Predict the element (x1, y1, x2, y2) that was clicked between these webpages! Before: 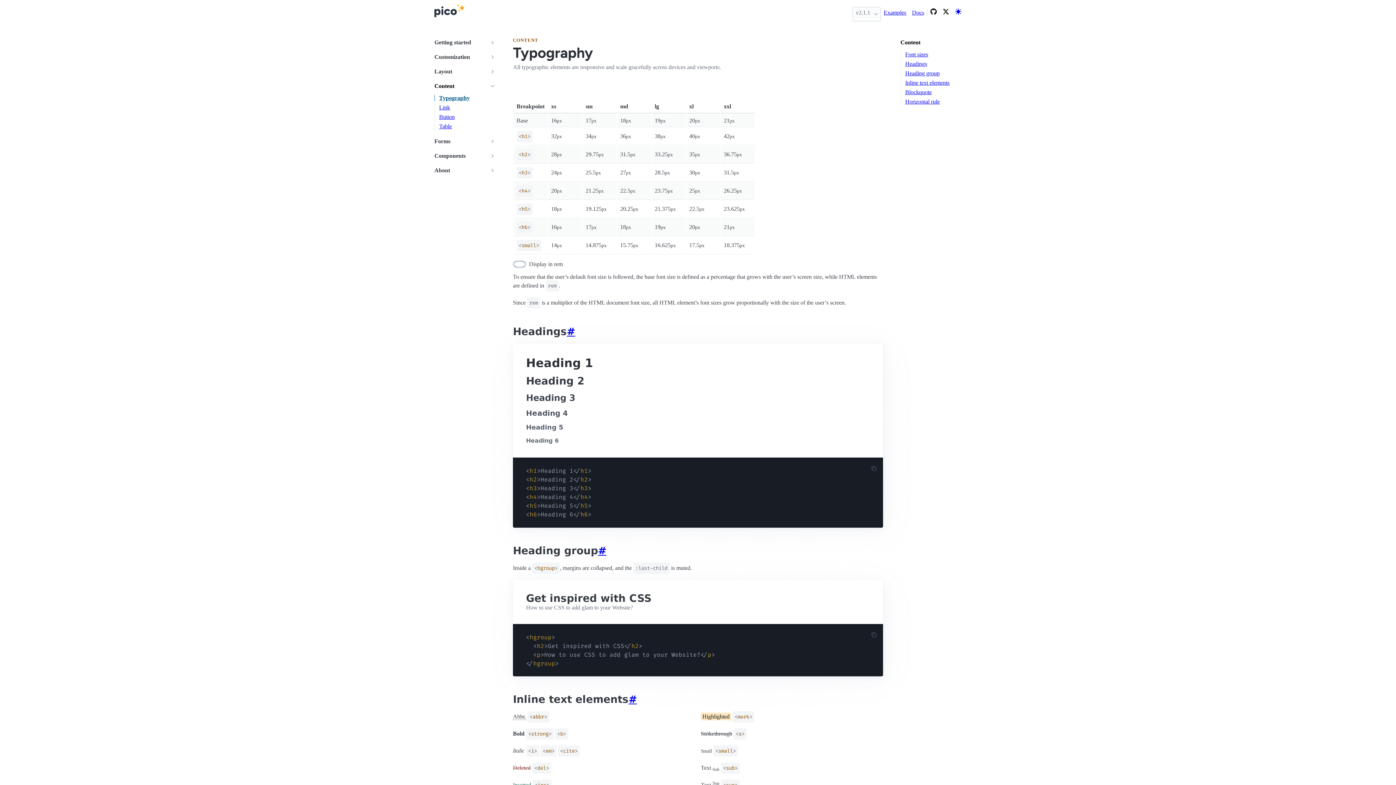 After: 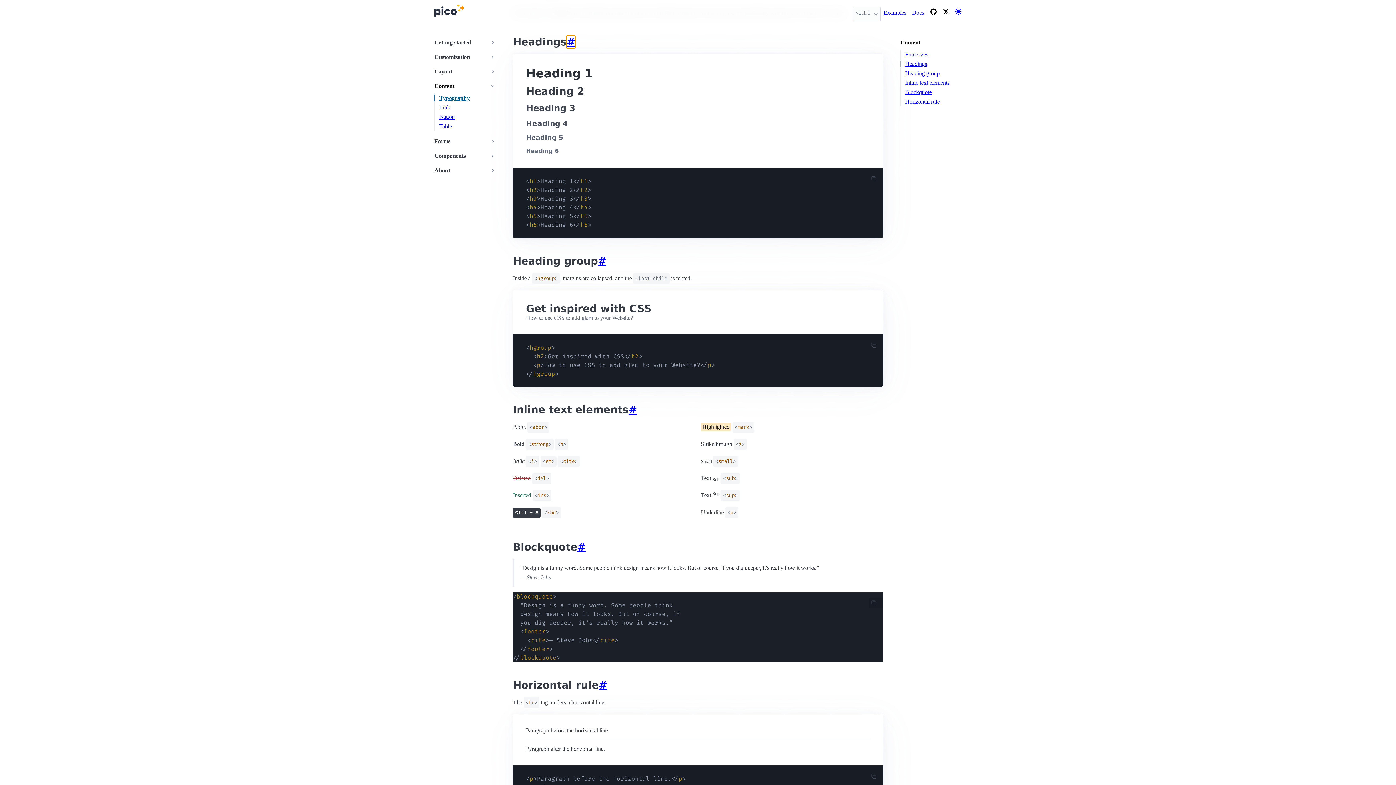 Action: label: Headings bbox: (900, 60, 961, 67)